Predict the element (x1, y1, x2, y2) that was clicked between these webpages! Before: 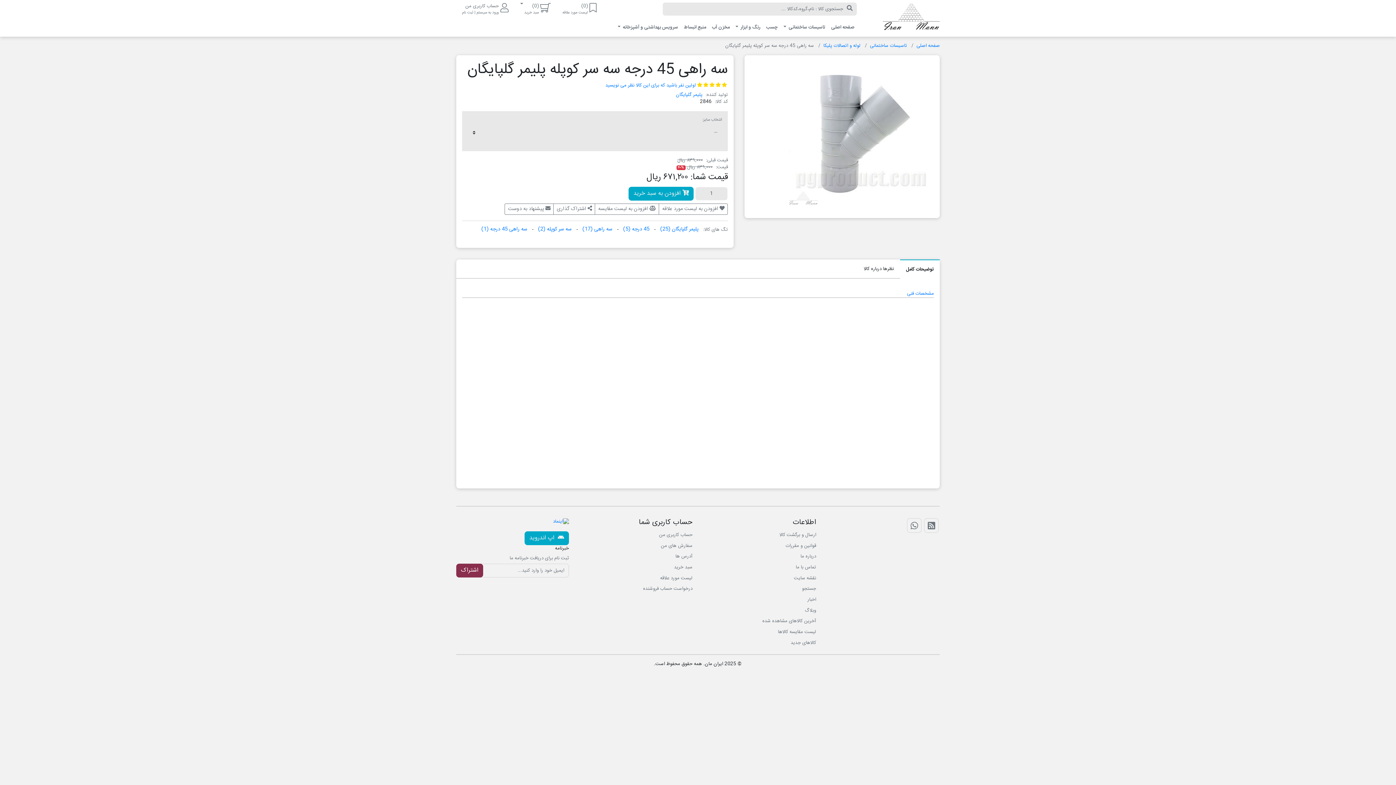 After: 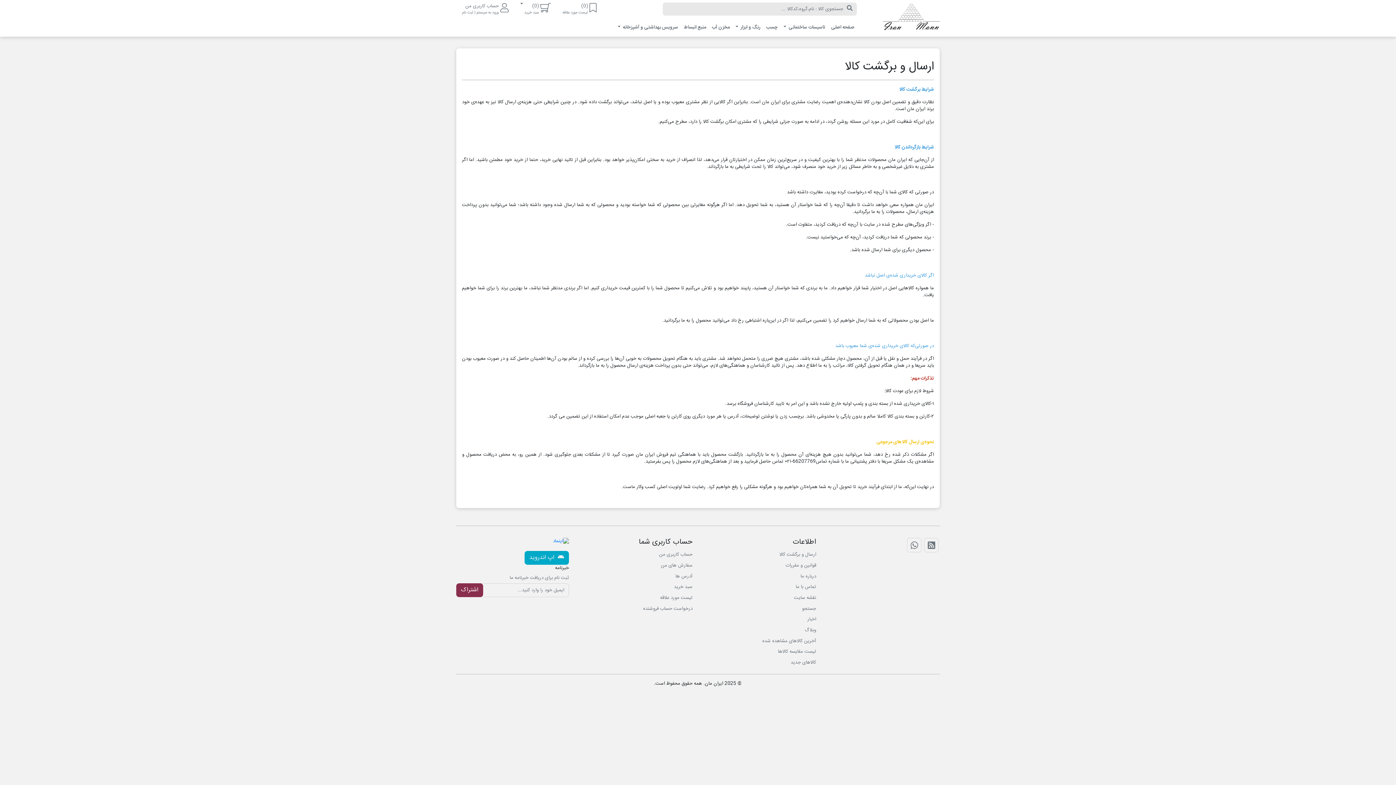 Action: bbox: (703, 530, 816, 540) label: ارسال و برگشت کالا